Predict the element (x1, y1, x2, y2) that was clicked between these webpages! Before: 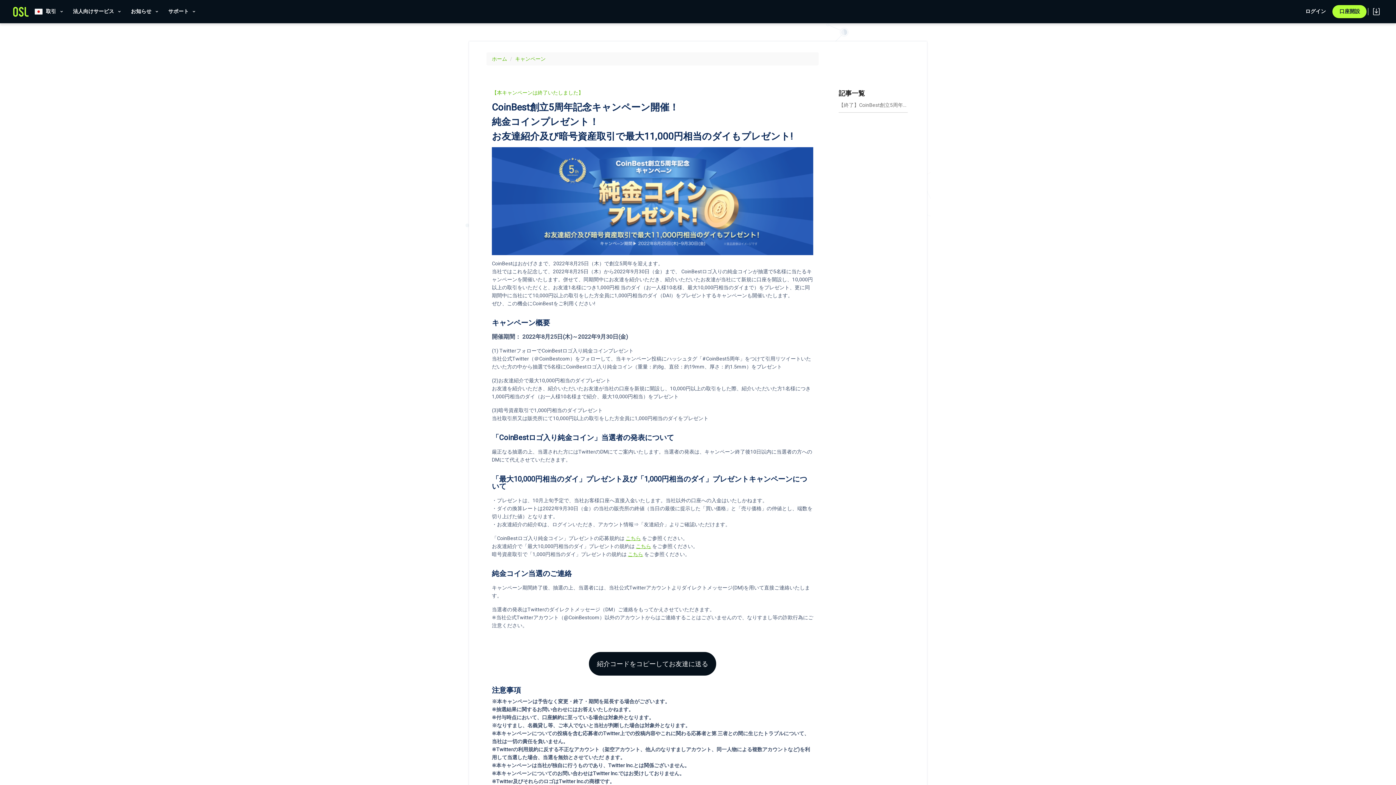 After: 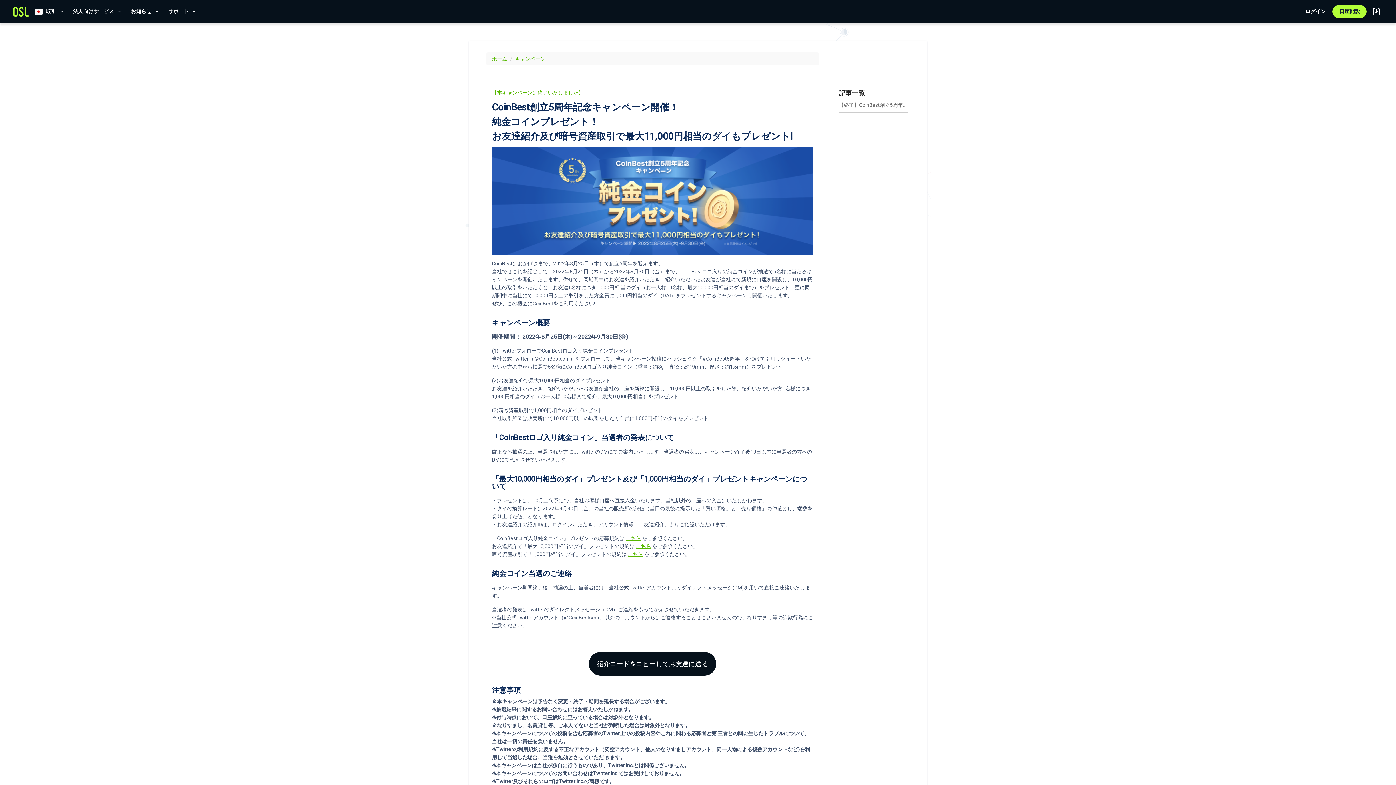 Action: bbox: (636, 543, 651, 549) label: こちら